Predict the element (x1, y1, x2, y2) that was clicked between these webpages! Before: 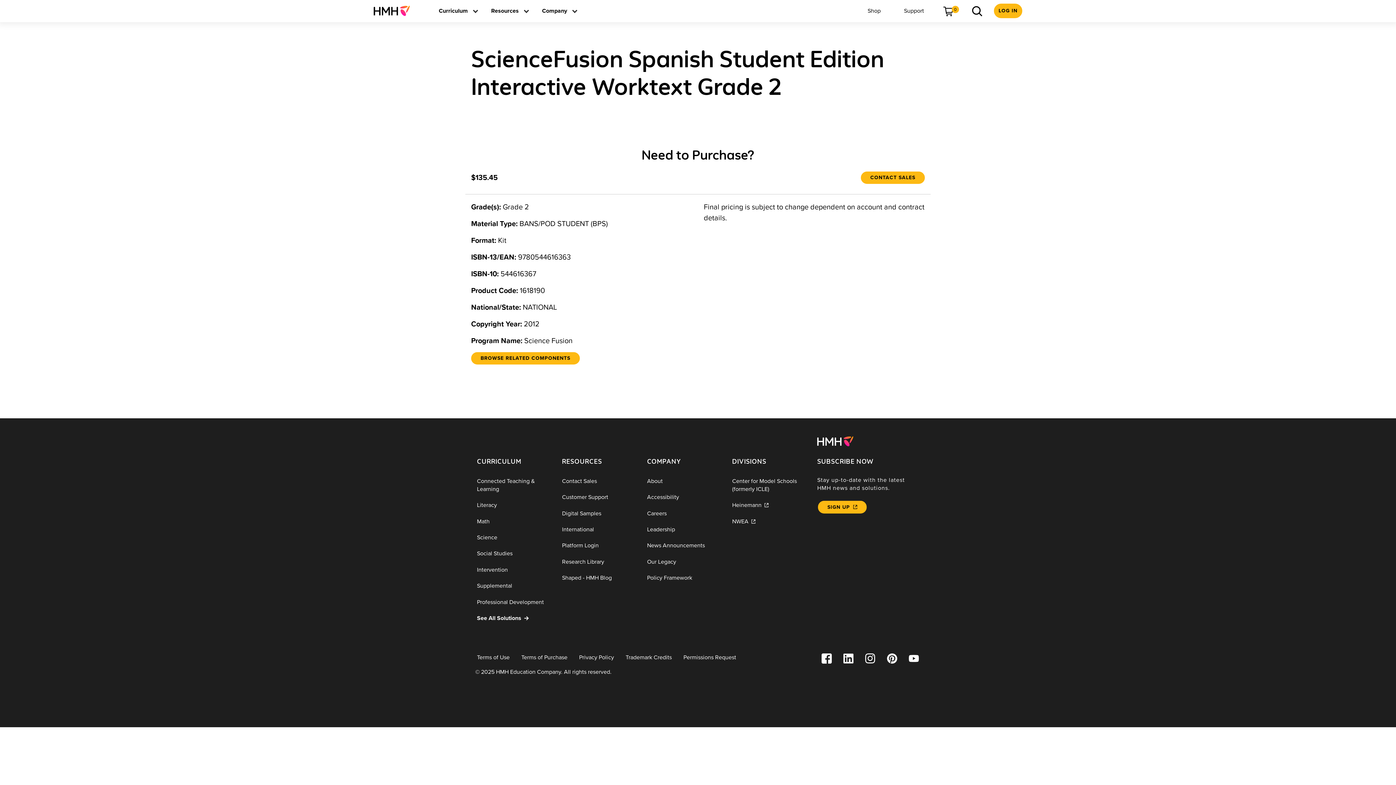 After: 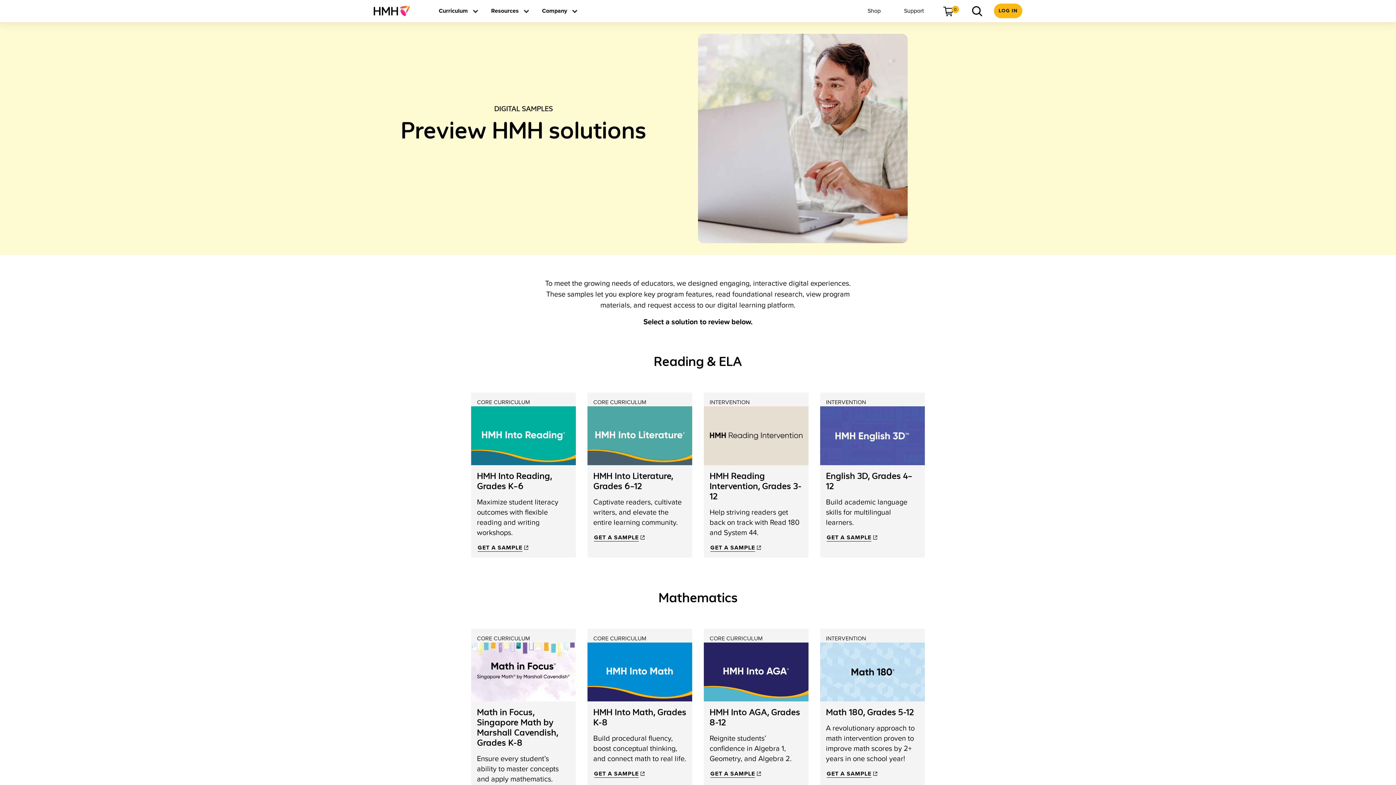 Action: bbox: (556, 505, 641, 521) label: Digital Samples